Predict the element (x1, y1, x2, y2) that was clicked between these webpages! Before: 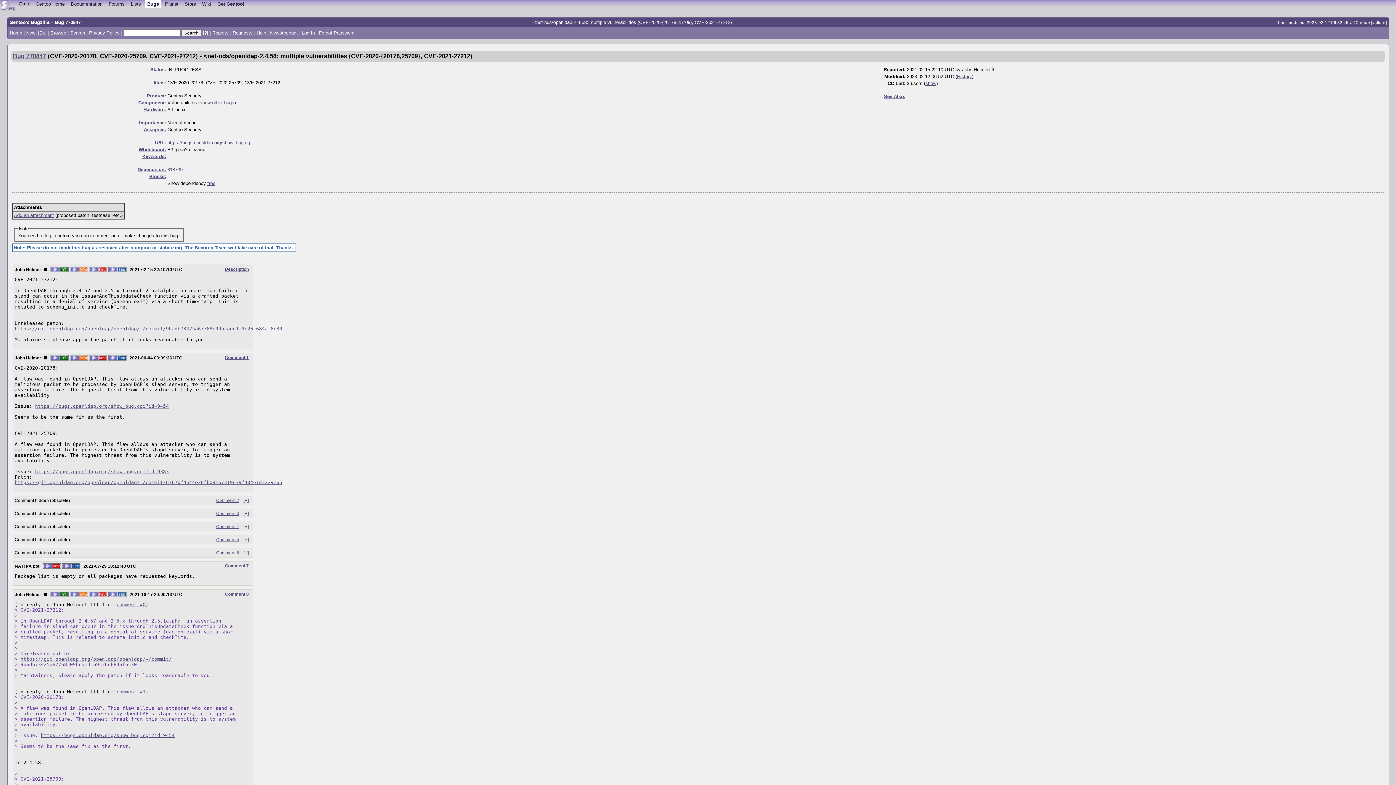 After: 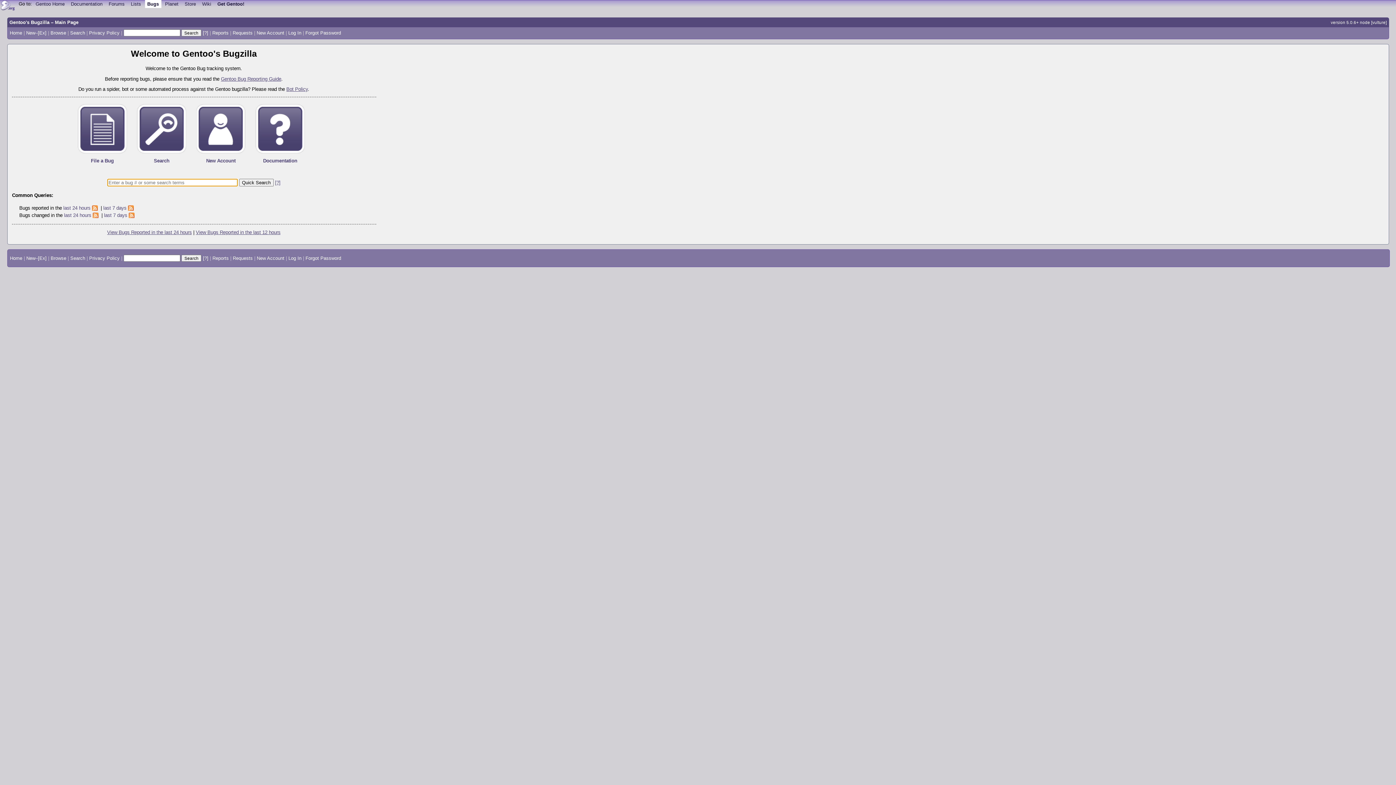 Action: bbox: (144, 0, 161, 7) label: Bugs